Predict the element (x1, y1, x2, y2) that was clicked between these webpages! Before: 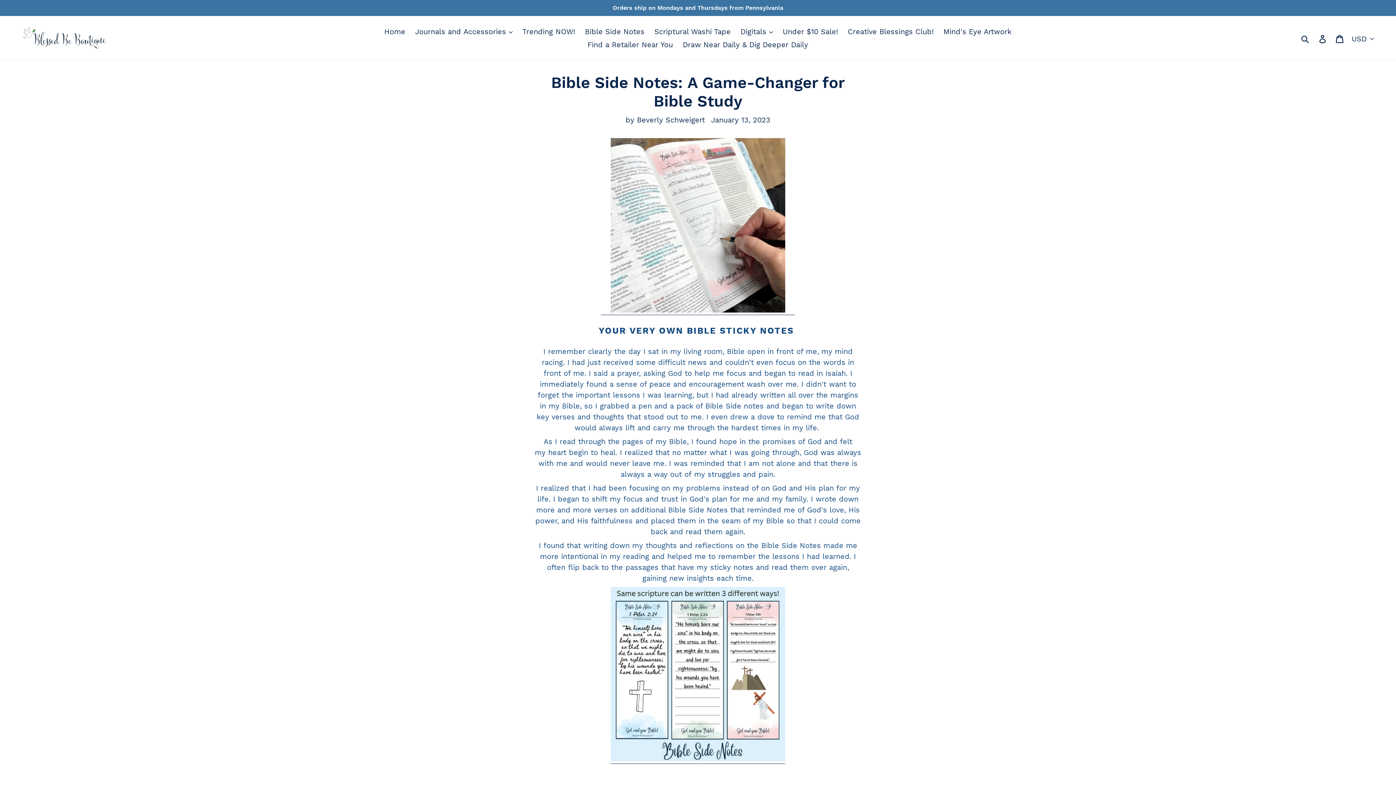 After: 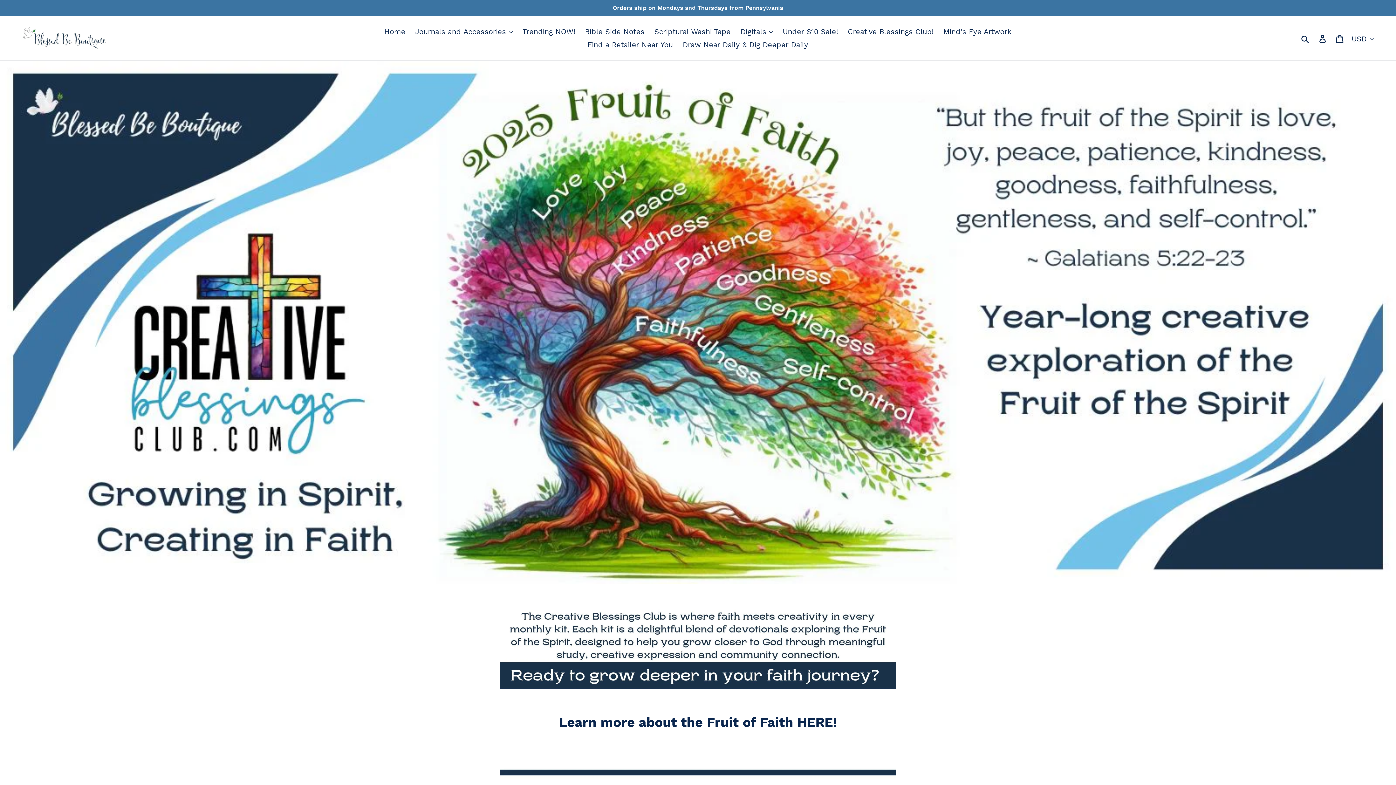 Action: bbox: (20, 23, 110, 52)